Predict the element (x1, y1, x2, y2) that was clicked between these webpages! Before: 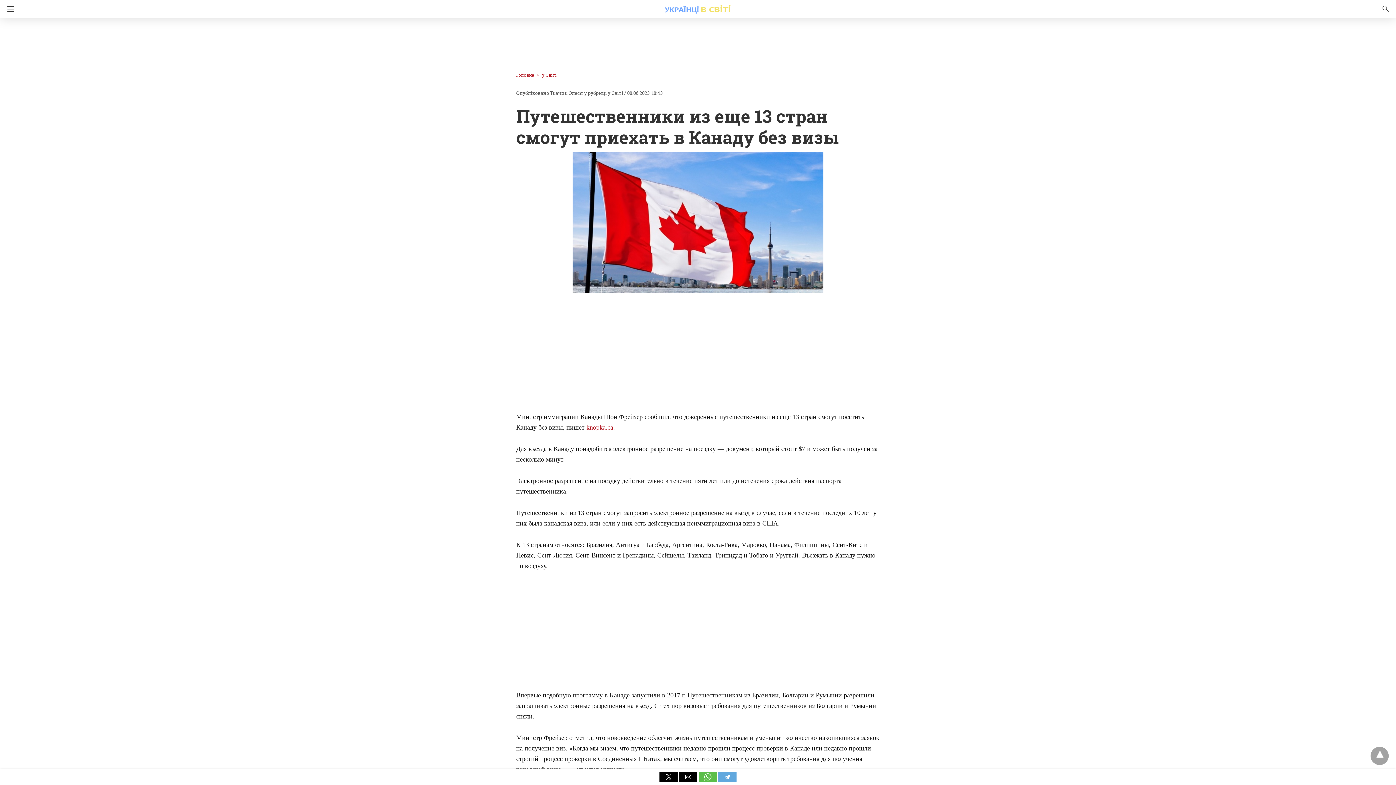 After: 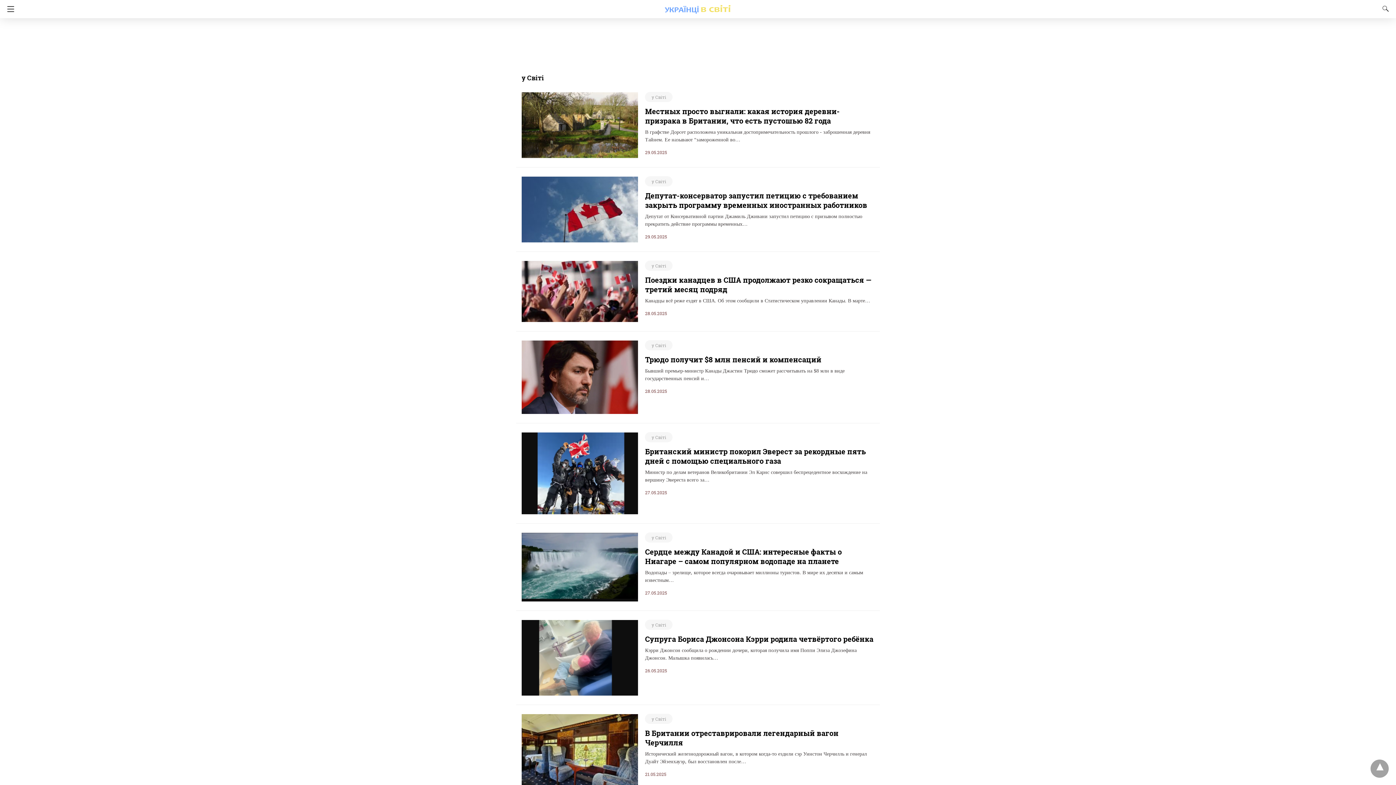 Action: label: у Світі bbox: (608, 89, 623, 96)